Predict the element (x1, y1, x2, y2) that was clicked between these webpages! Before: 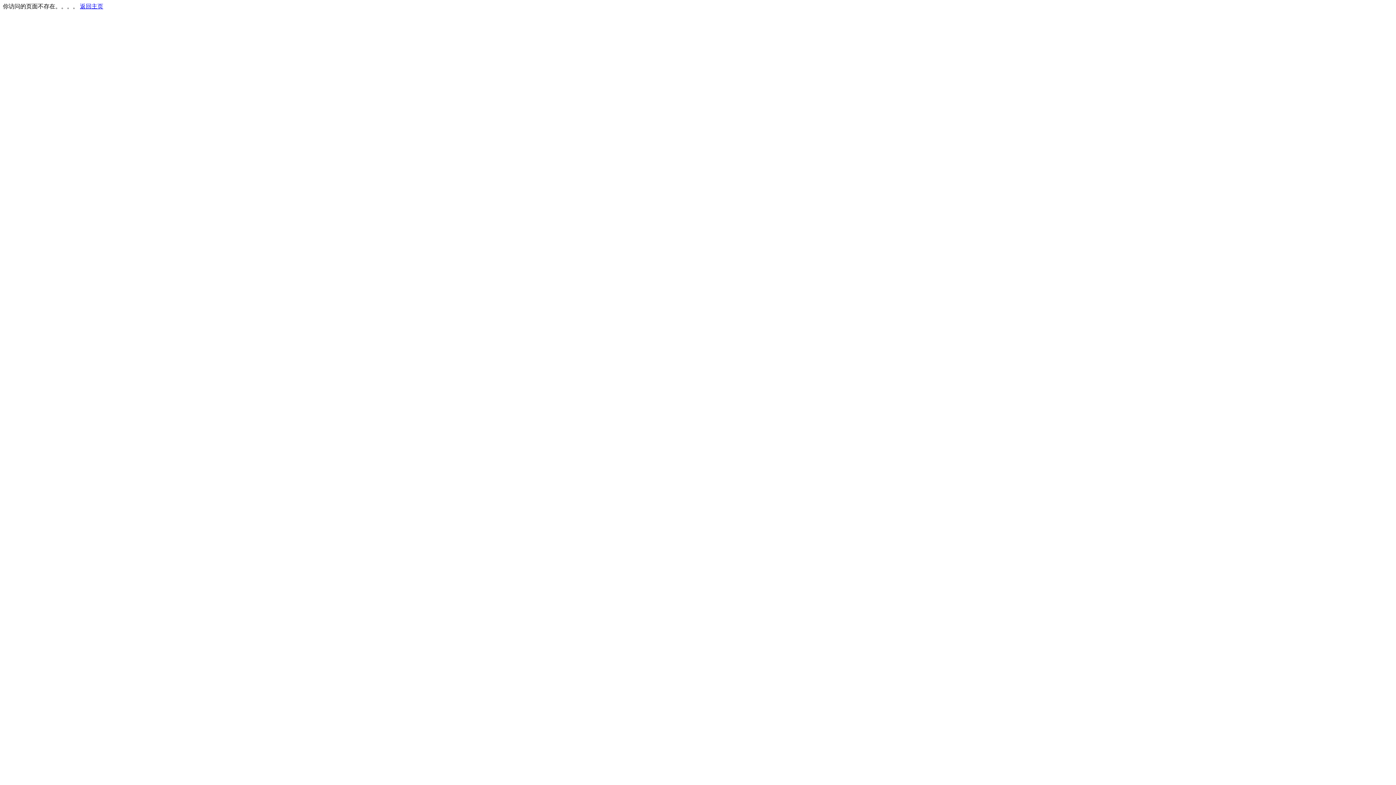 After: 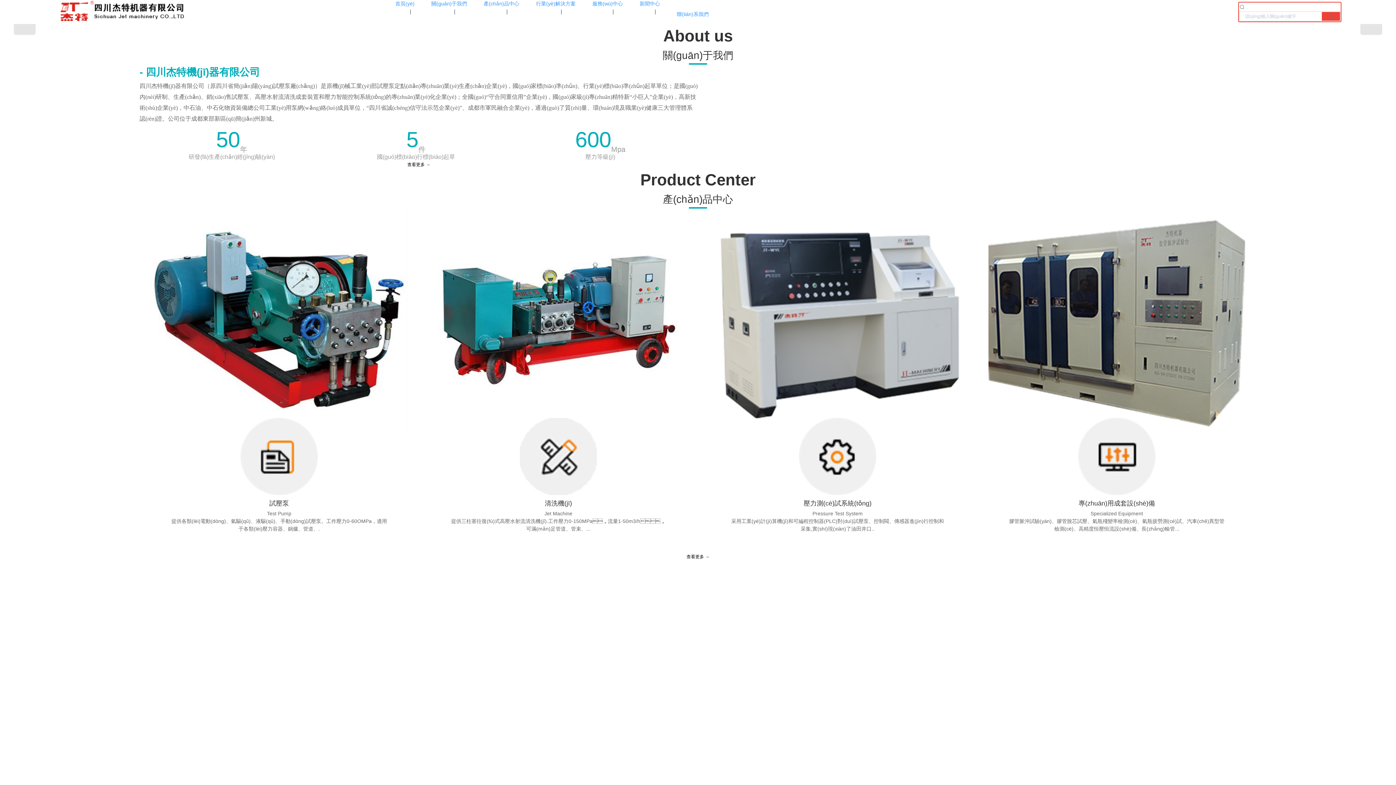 Action: bbox: (80, 3, 103, 9) label: 返回主页